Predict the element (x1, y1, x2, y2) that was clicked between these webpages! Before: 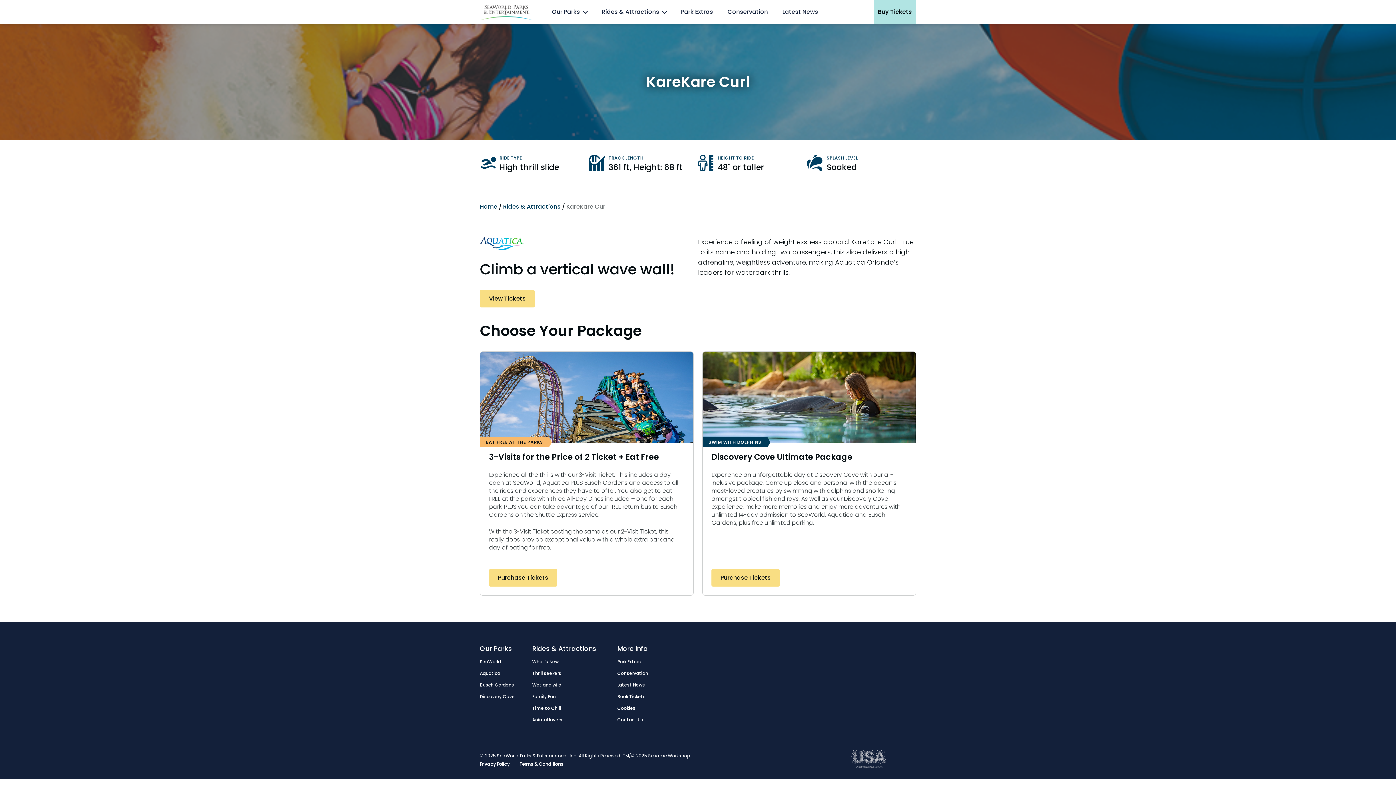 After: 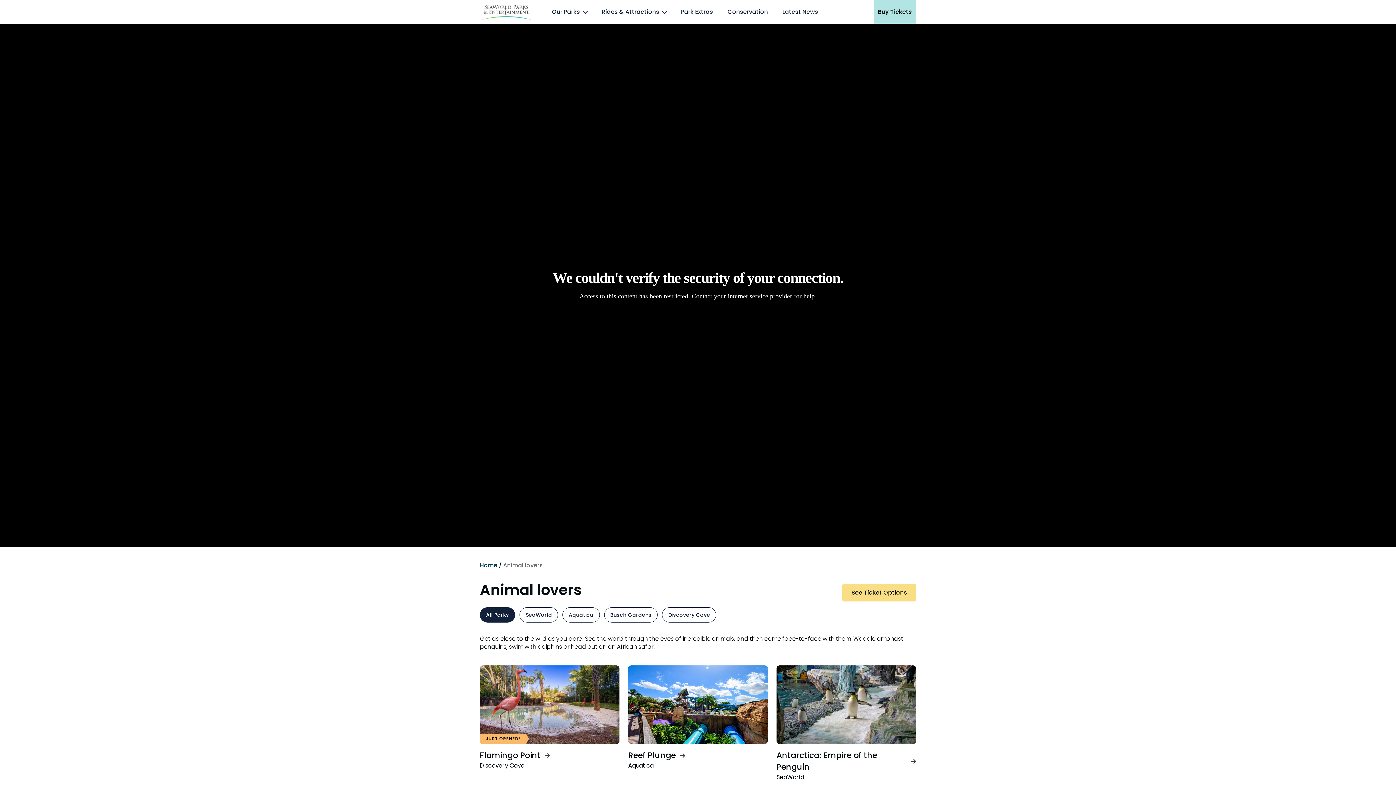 Action: bbox: (532, 716, 562, 724) label: Animal lovers